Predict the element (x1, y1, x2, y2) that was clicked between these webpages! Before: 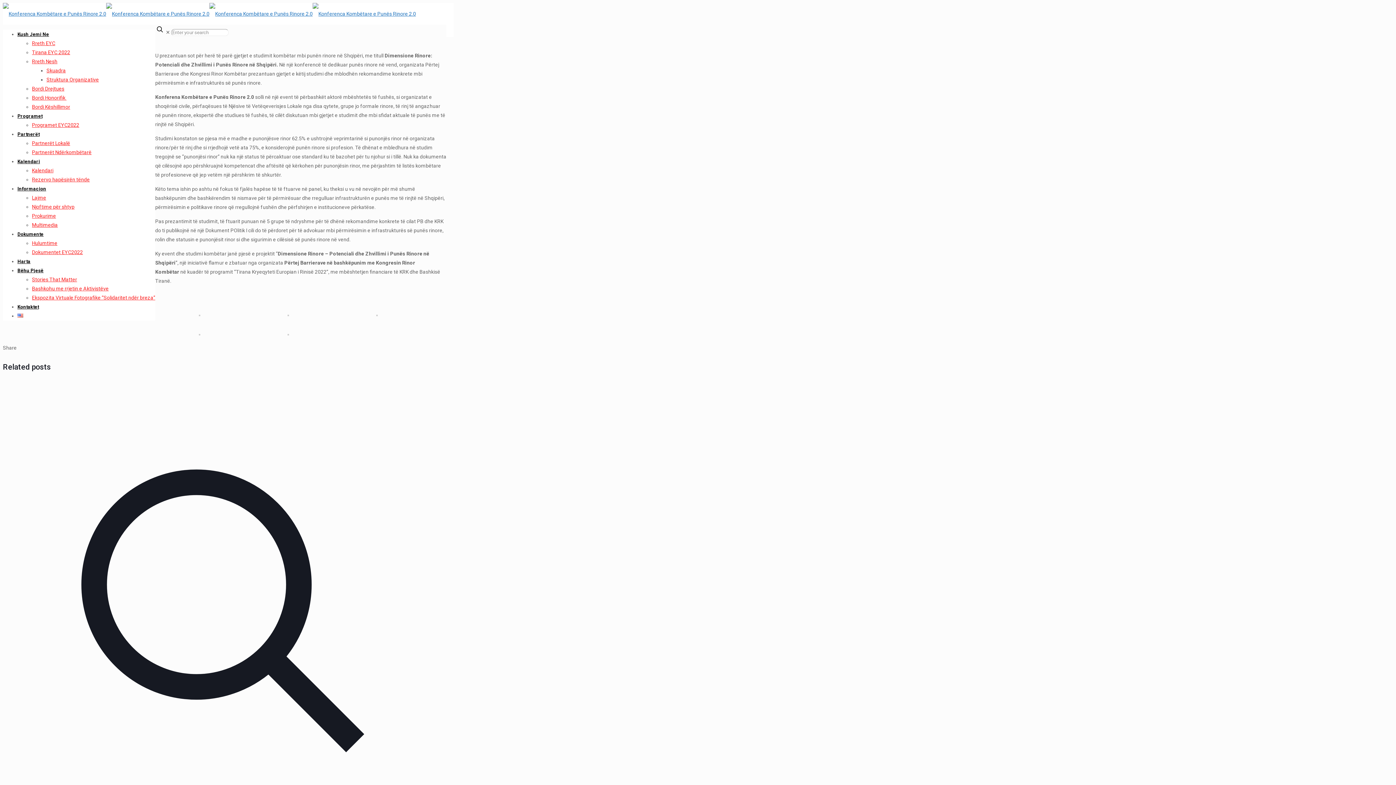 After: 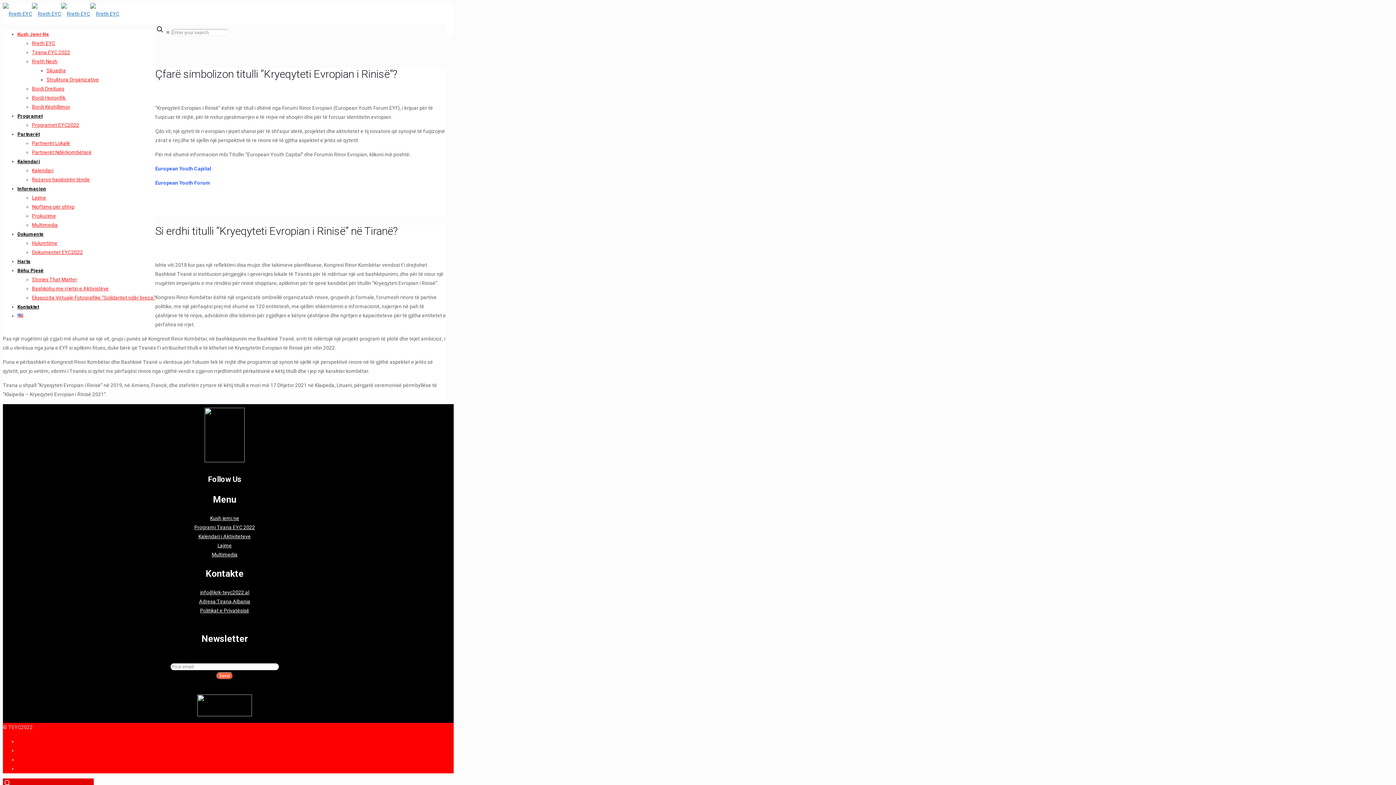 Action: label: Rreth EYC bbox: (32, 40, 55, 46)